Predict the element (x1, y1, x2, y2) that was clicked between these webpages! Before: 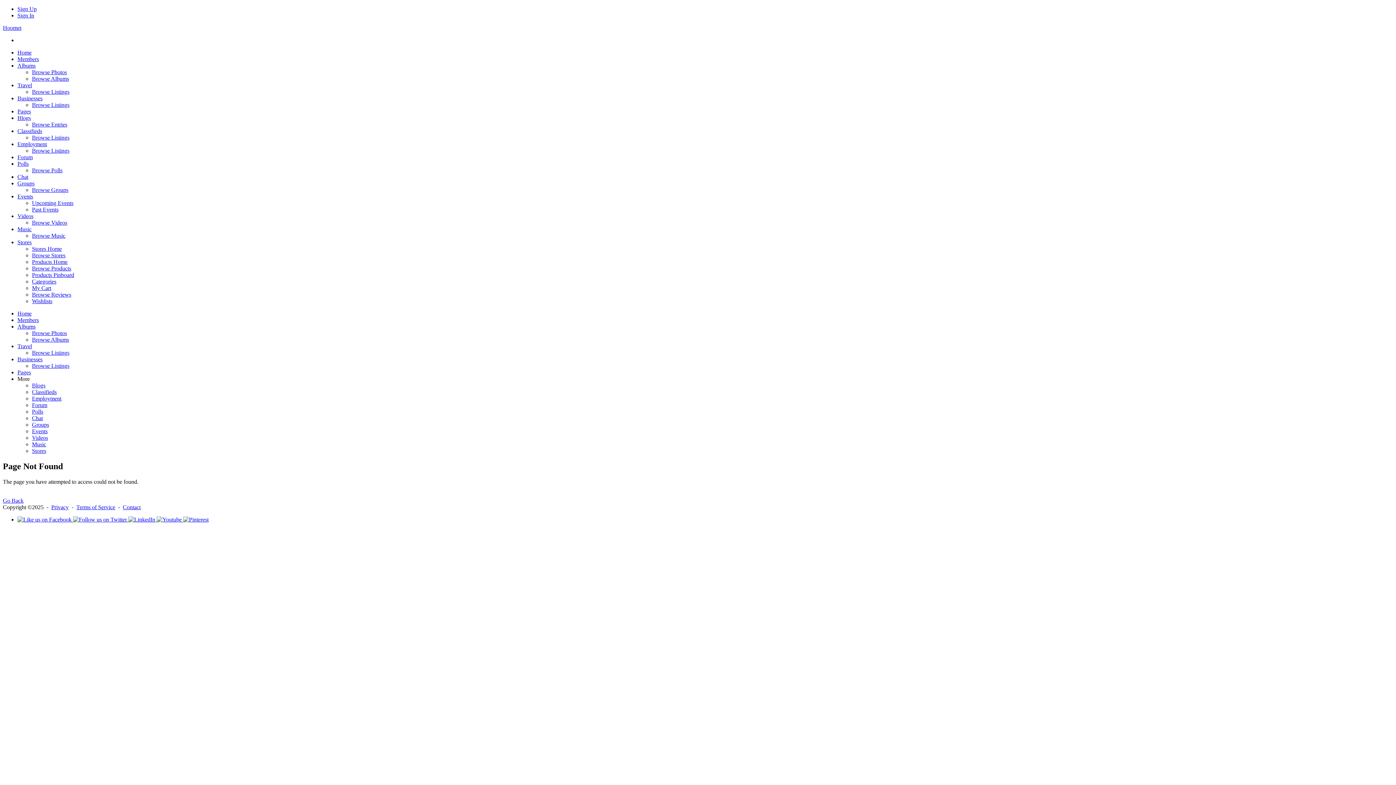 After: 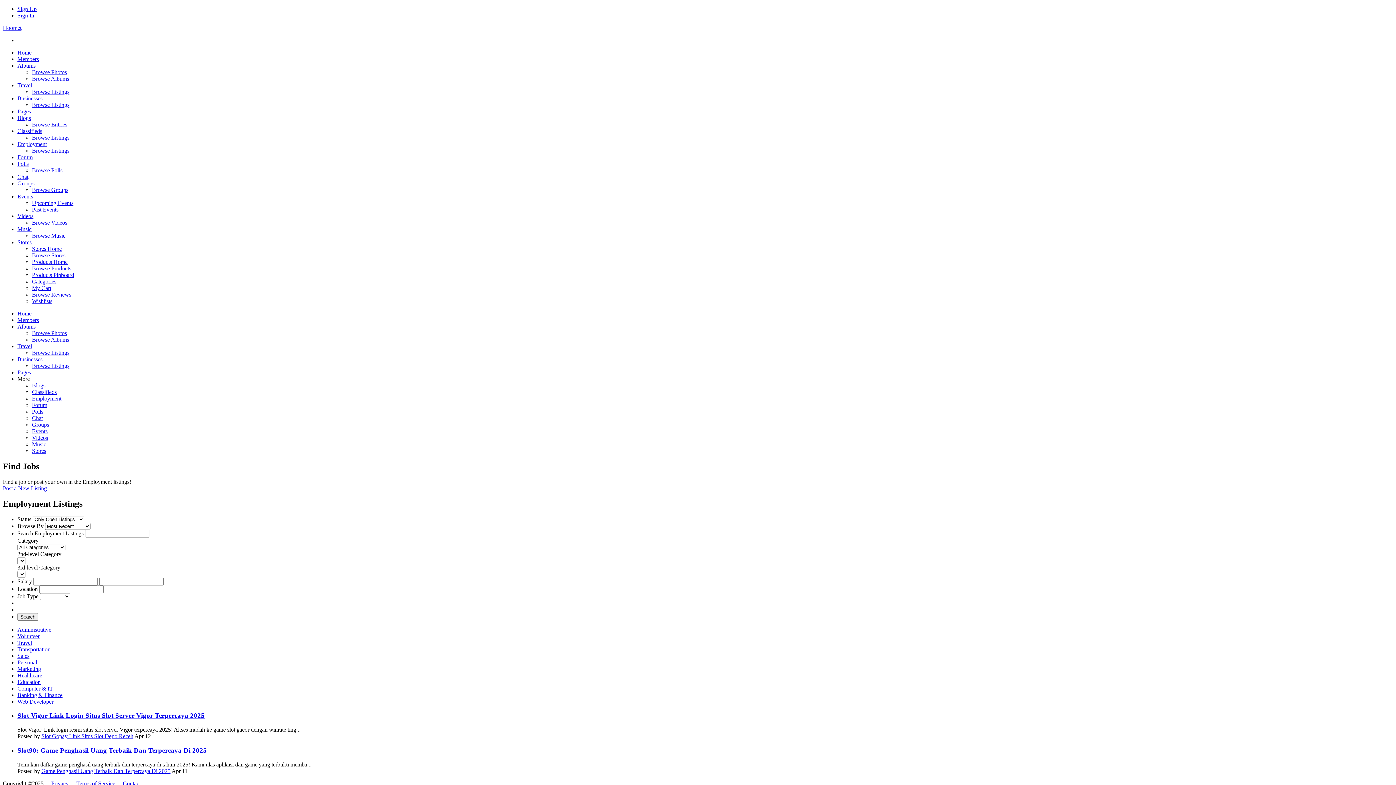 Action: label: Employment bbox: (17, 141, 46, 147)